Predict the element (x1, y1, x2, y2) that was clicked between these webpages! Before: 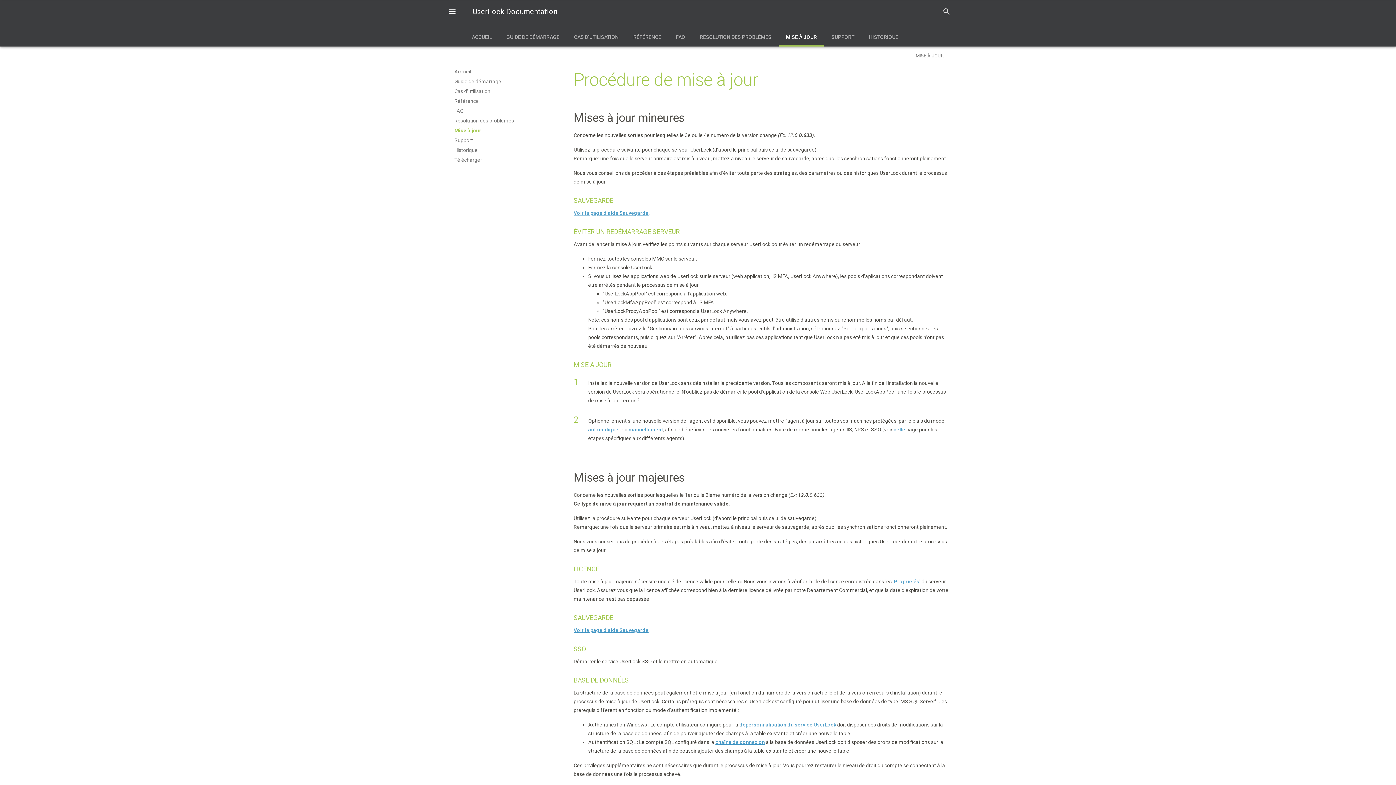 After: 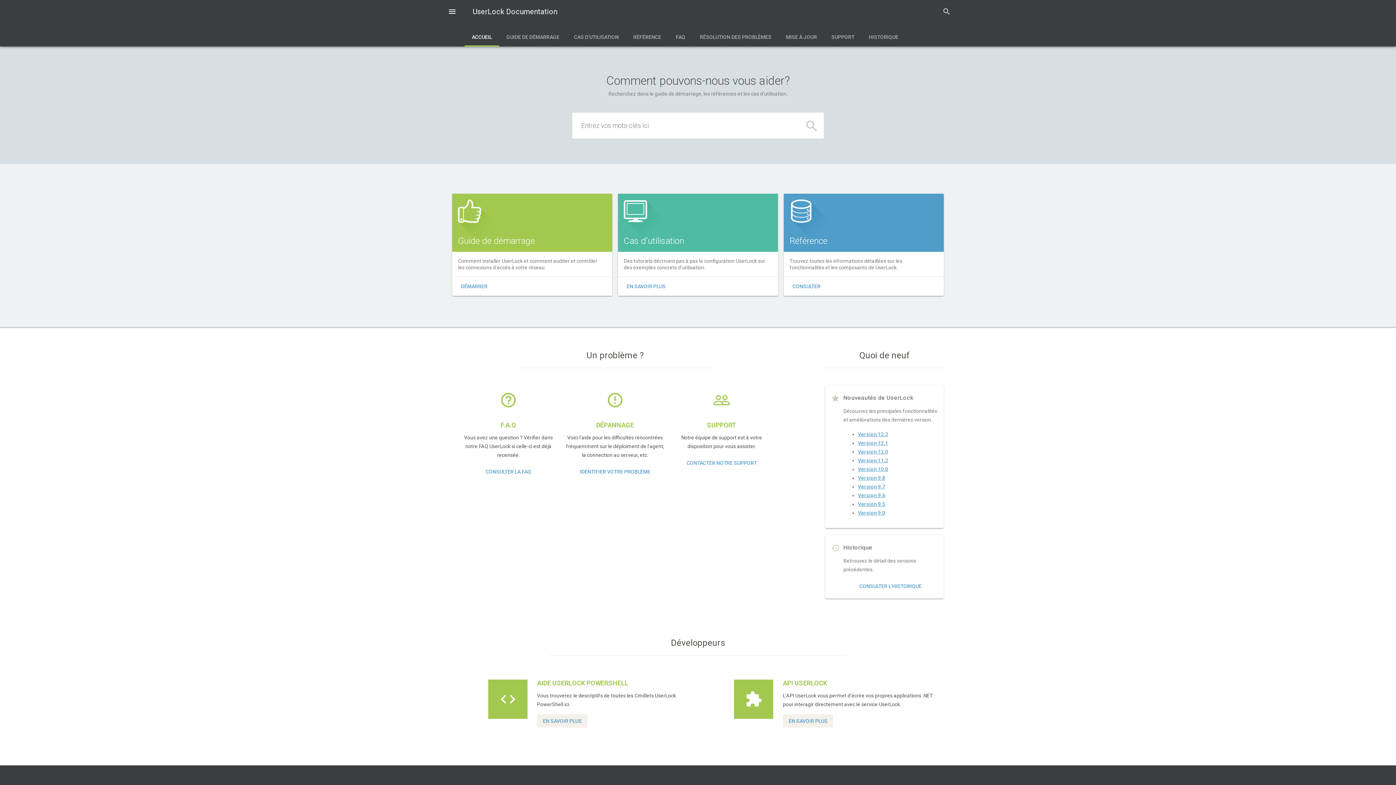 Action: label: Accueil bbox: (454, 68, 549, 75)